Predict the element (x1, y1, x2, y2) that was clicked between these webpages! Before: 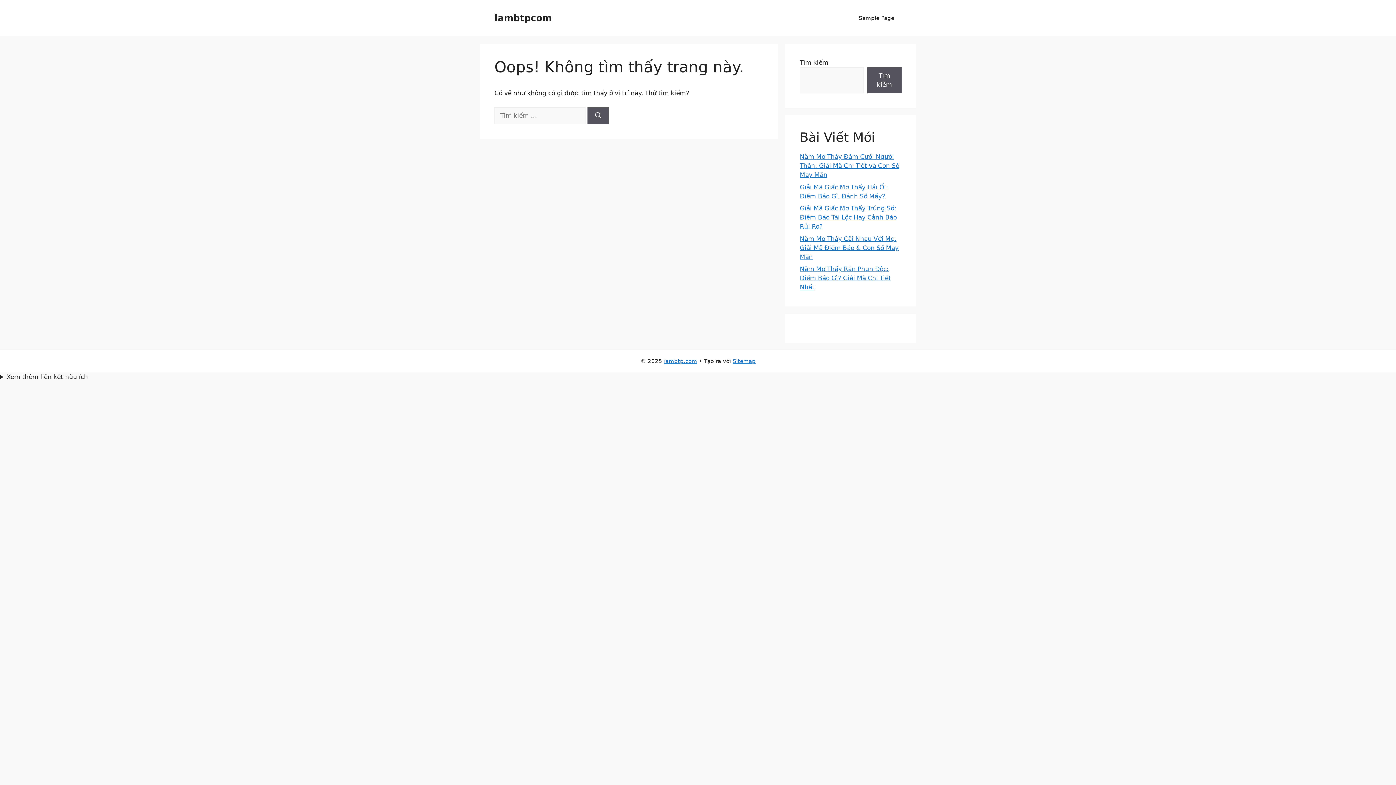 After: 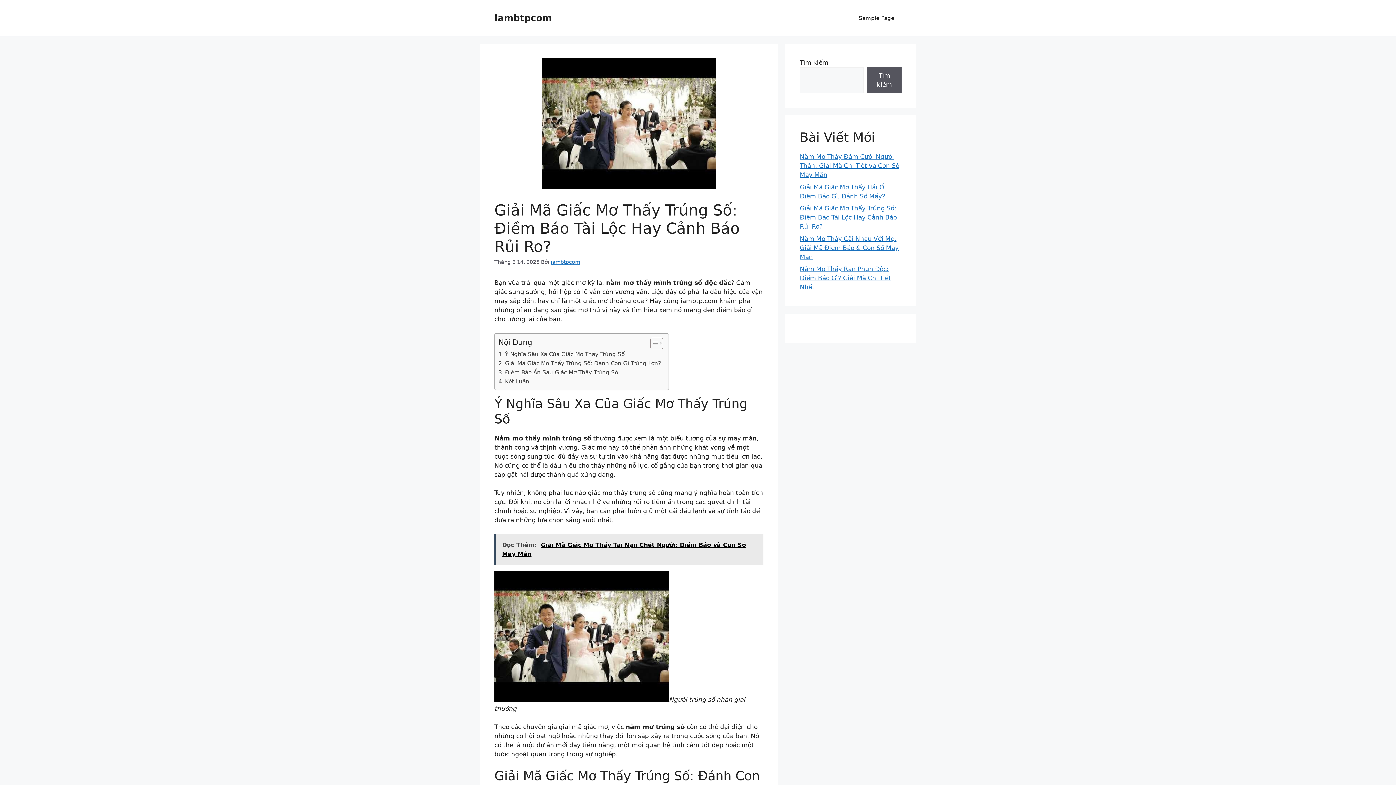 Action: label: Giải Mã Giấc Mơ Thấy Trúng Số: Điềm Báo Tài Lộc Hay Cảnh Báo Rủi Ro? bbox: (800, 204, 897, 230)